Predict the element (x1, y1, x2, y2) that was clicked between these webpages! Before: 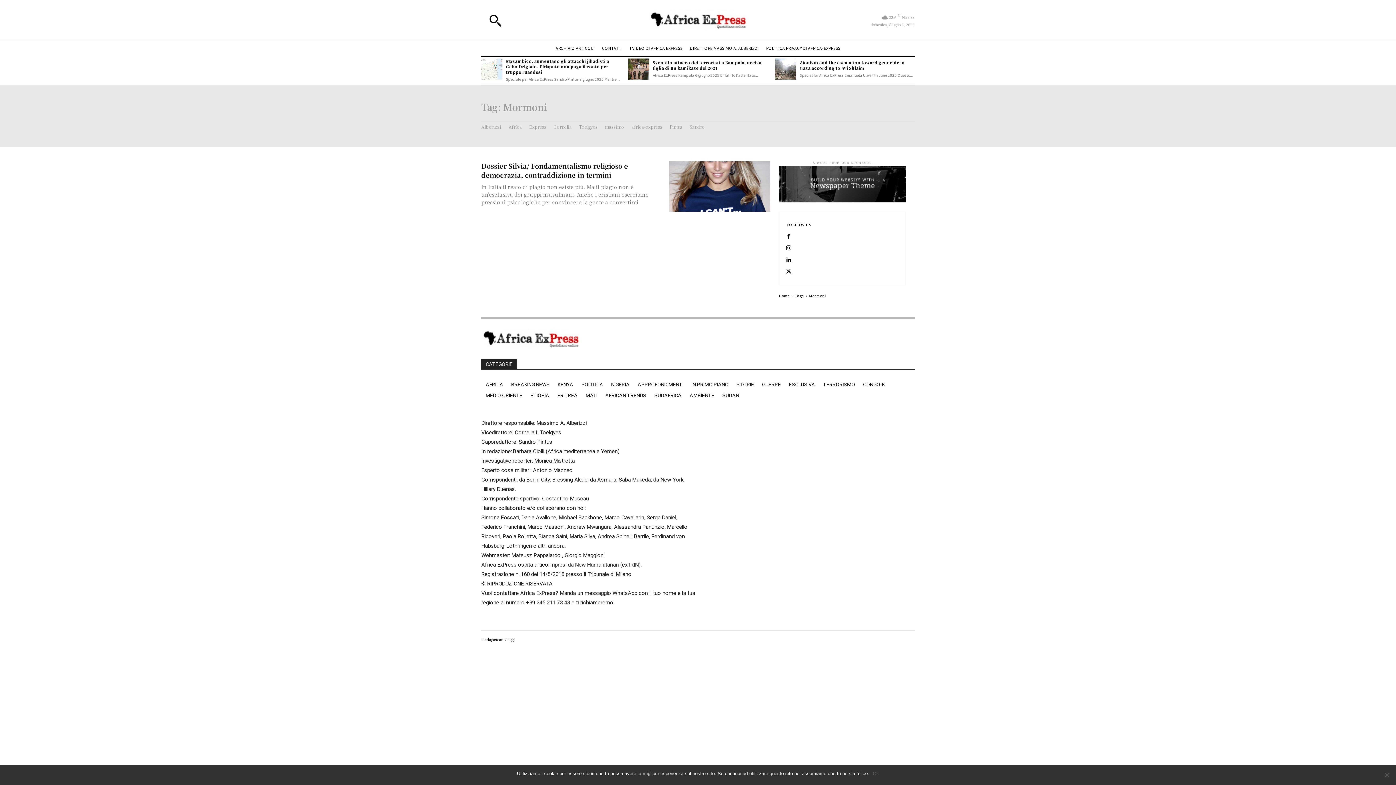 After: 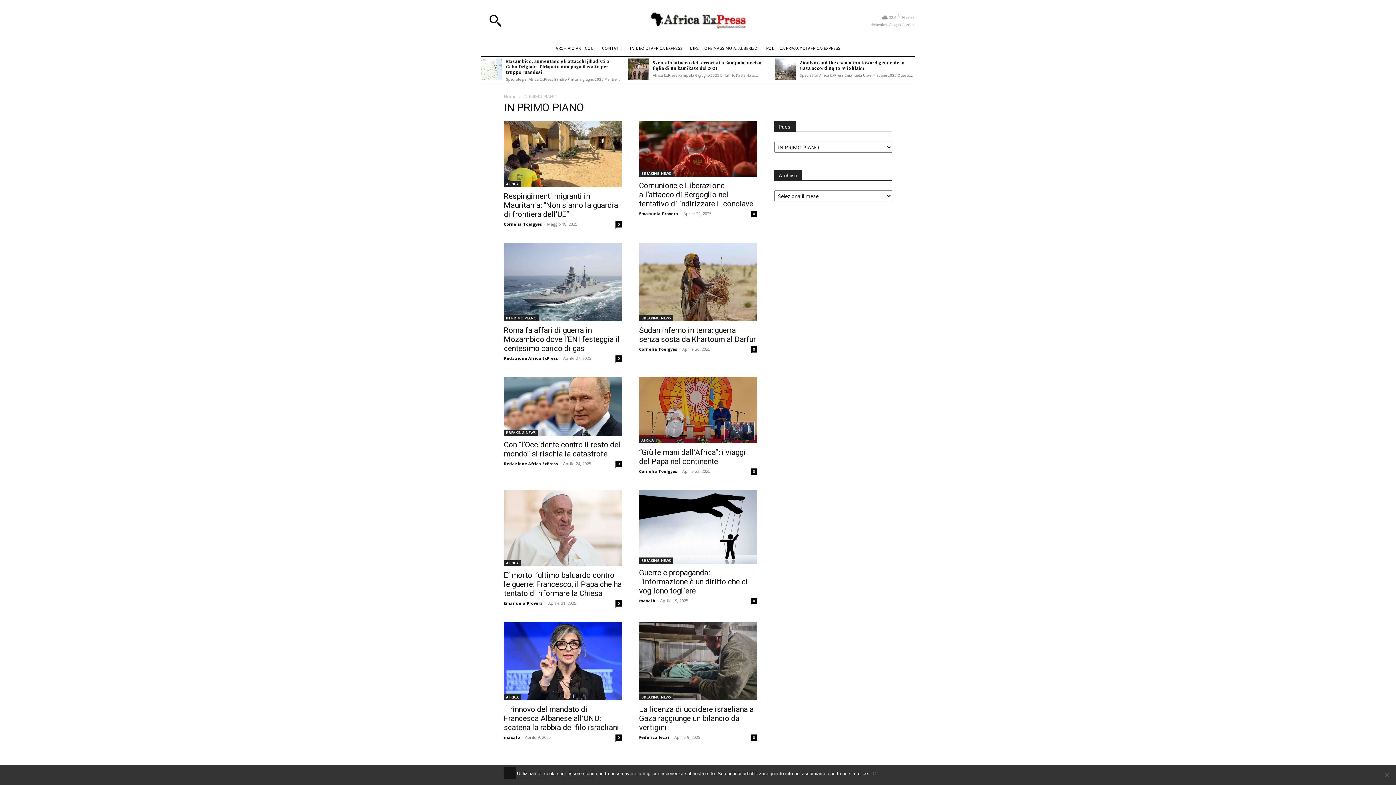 Action: label: IN PRIMO PIANO bbox: (687, 379, 732, 390)